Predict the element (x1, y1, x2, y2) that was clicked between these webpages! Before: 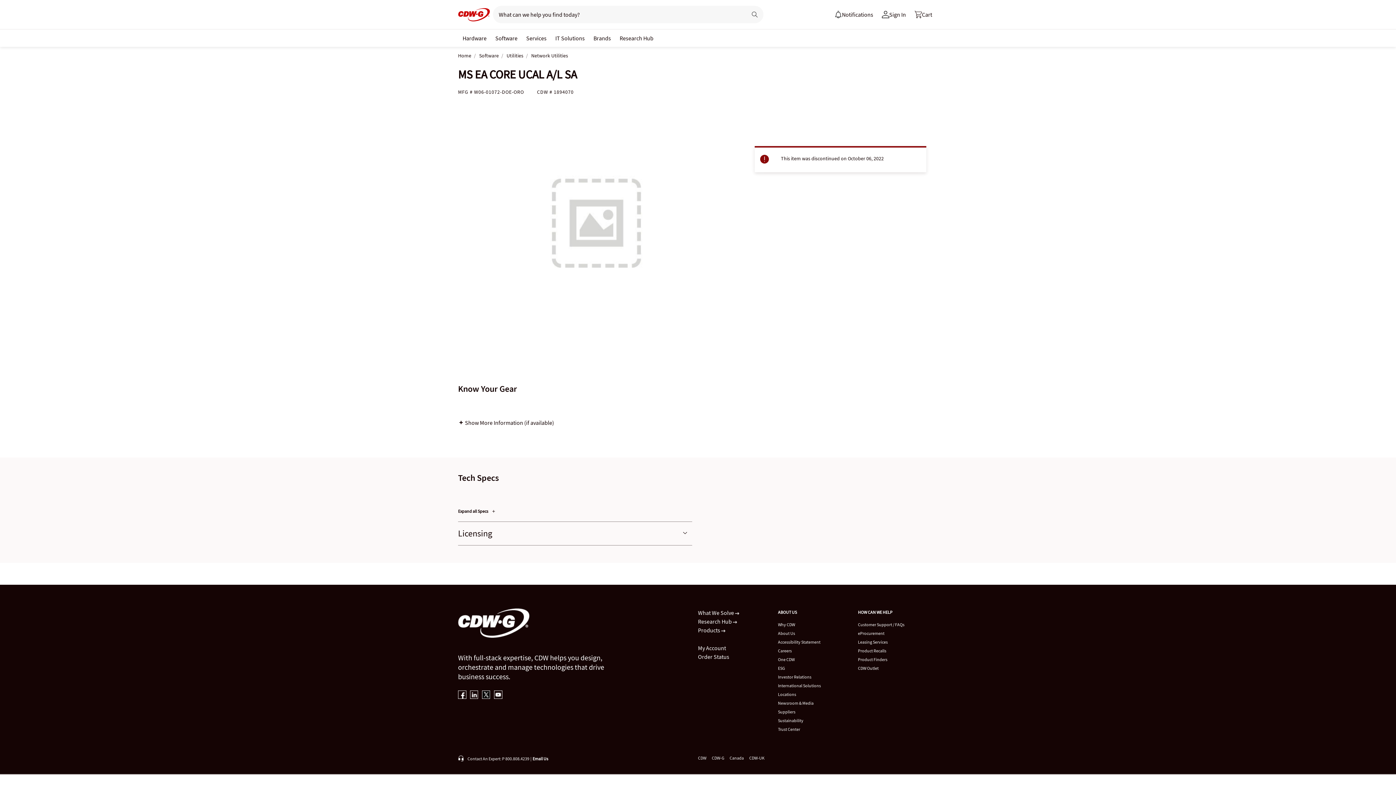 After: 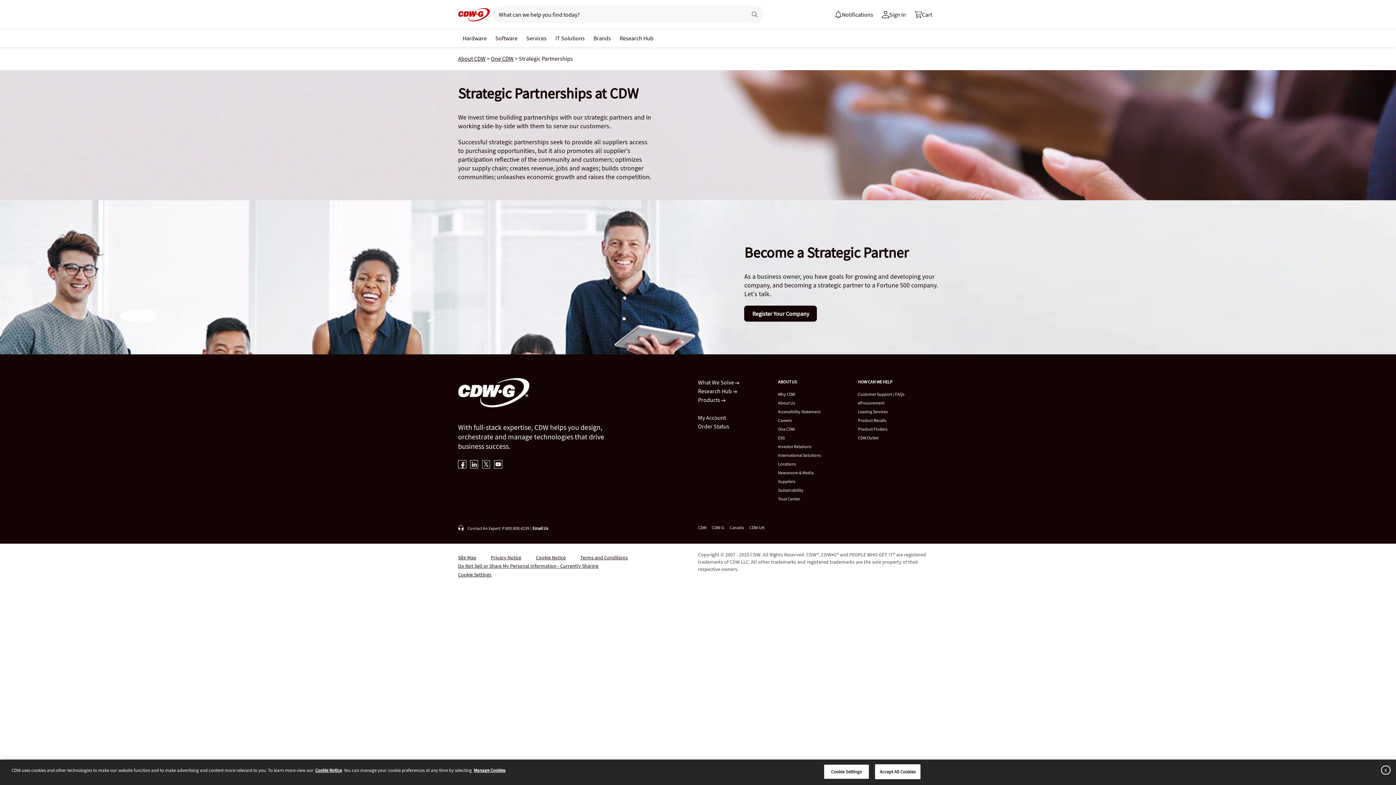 Action: bbox: (778, 709, 795, 714) label: Suppliers